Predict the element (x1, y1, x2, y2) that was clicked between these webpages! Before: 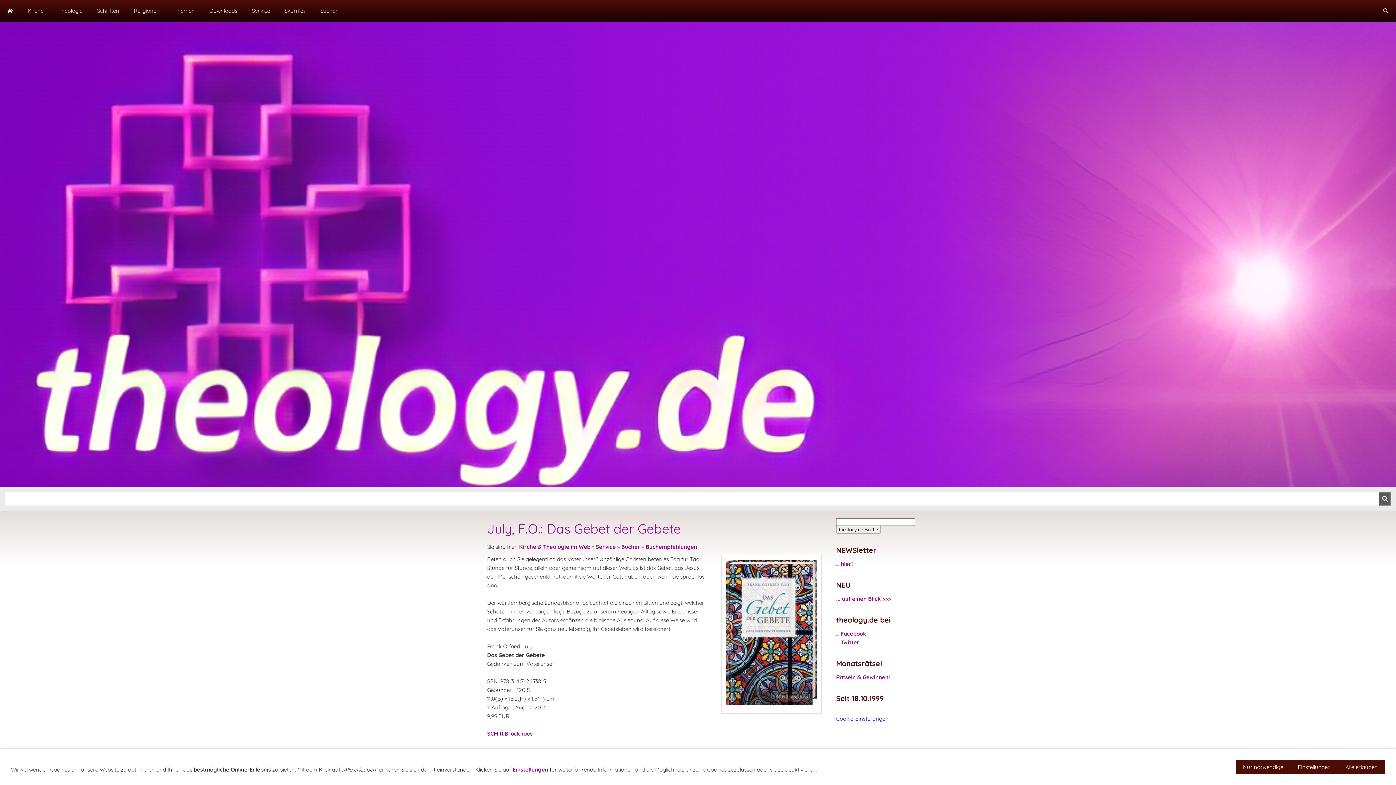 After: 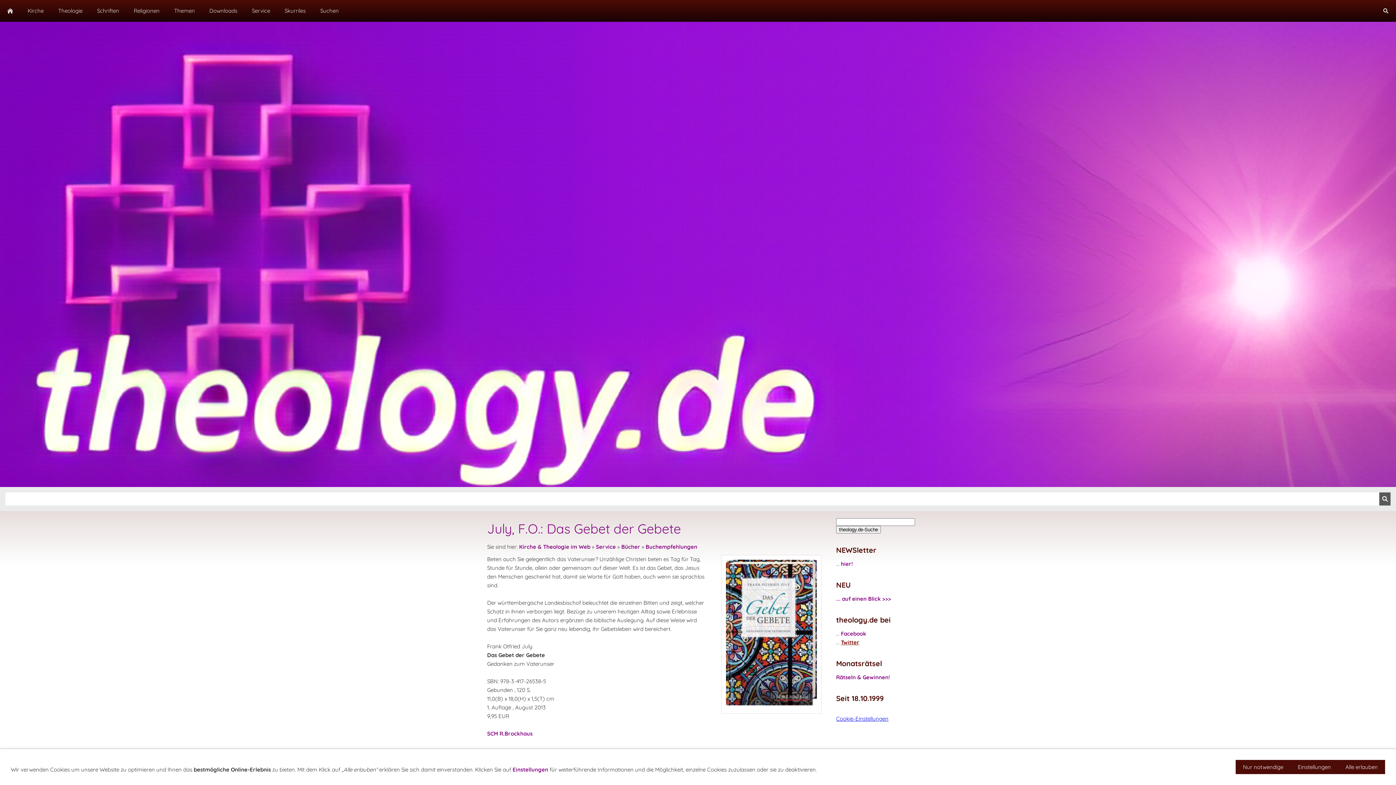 Action: label: Twitter bbox: (841, 639, 859, 646)